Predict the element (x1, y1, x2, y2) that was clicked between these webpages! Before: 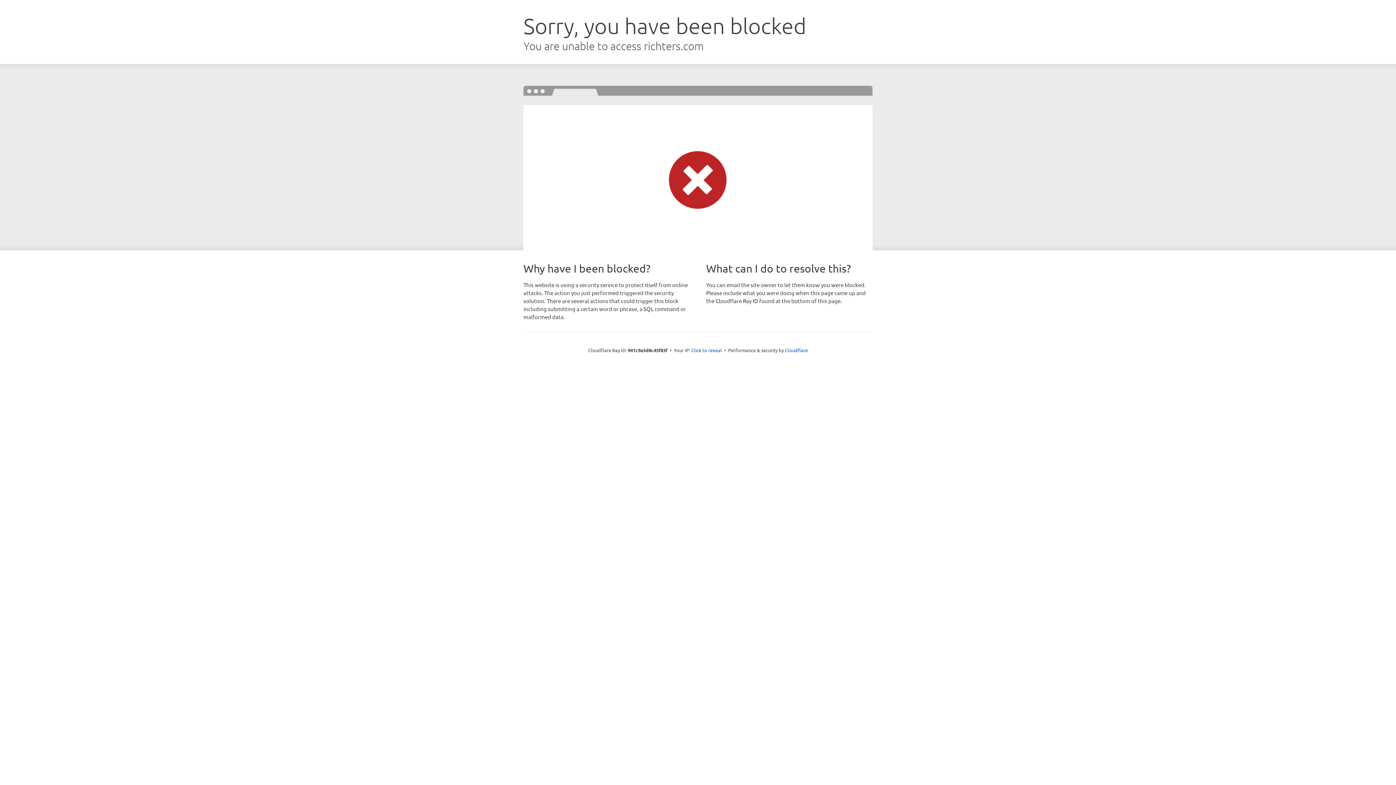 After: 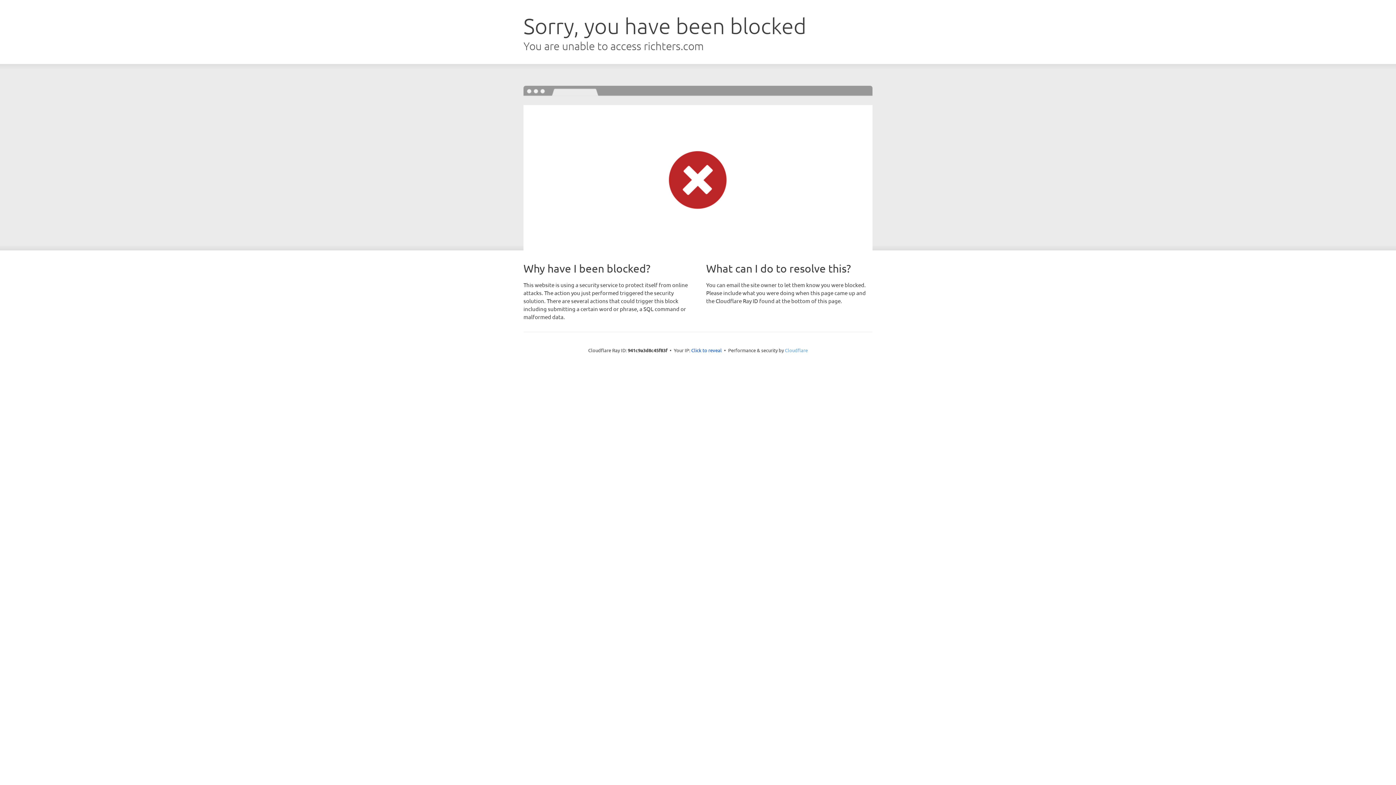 Action: label: Cloudflare bbox: (785, 347, 808, 353)